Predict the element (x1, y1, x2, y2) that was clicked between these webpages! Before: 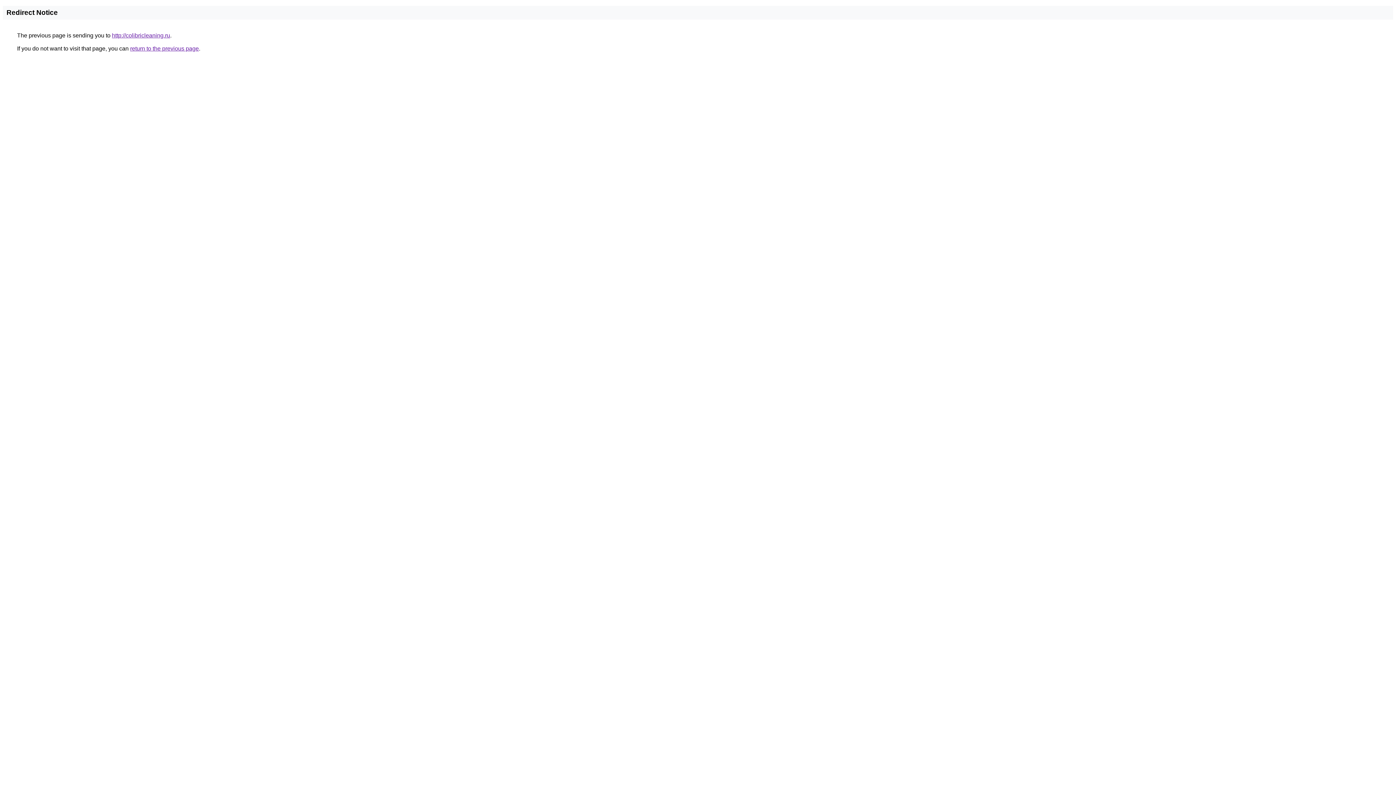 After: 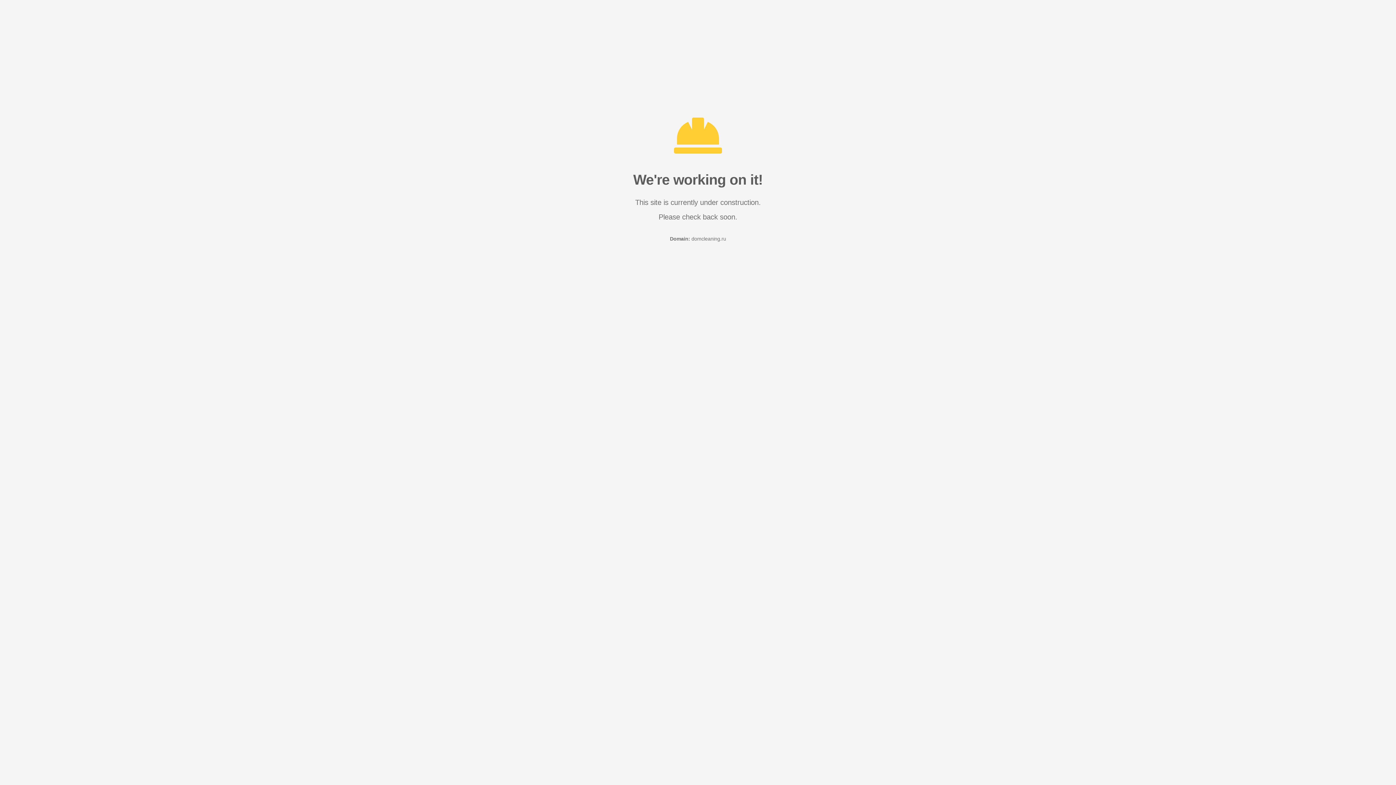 Action: label: http://colibricleaning.ru bbox: (112, 32, 170, 38)